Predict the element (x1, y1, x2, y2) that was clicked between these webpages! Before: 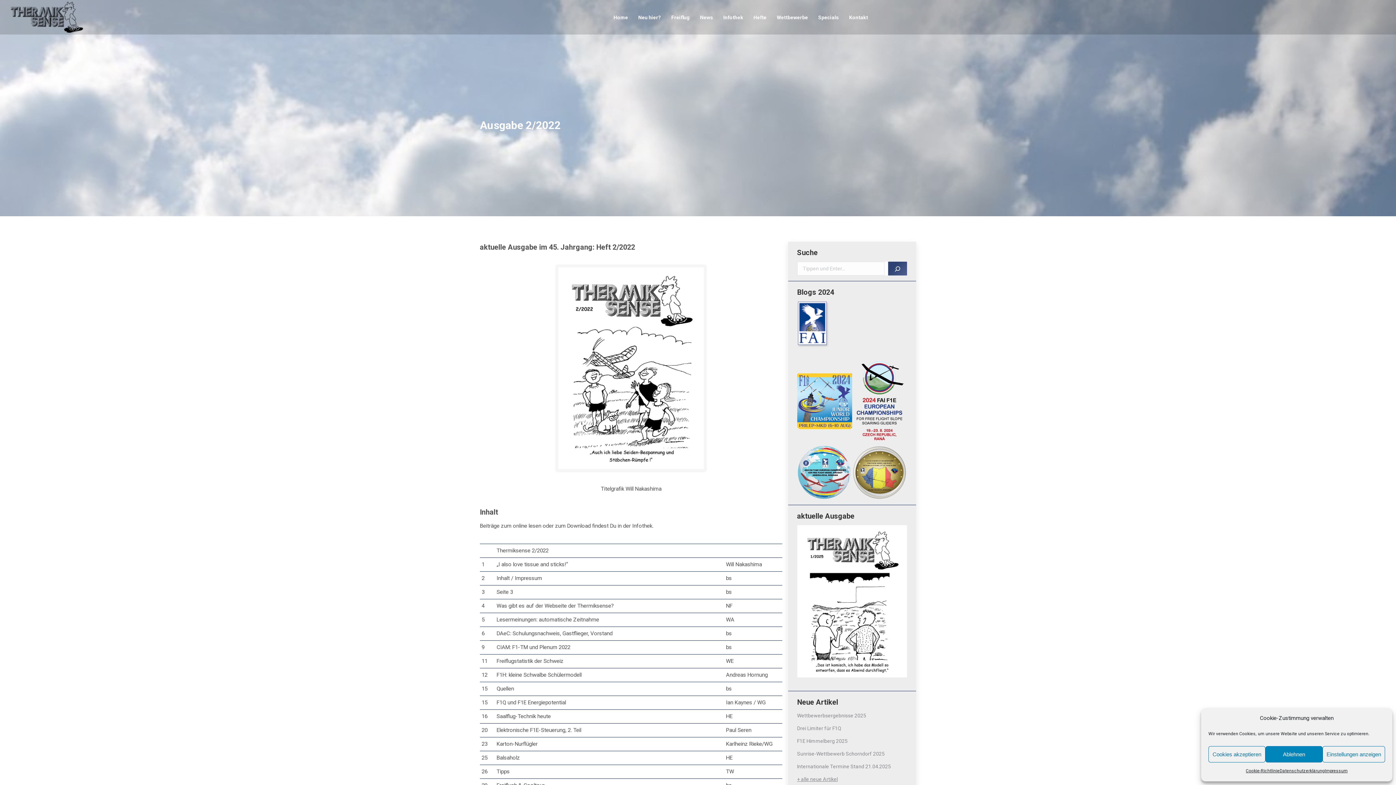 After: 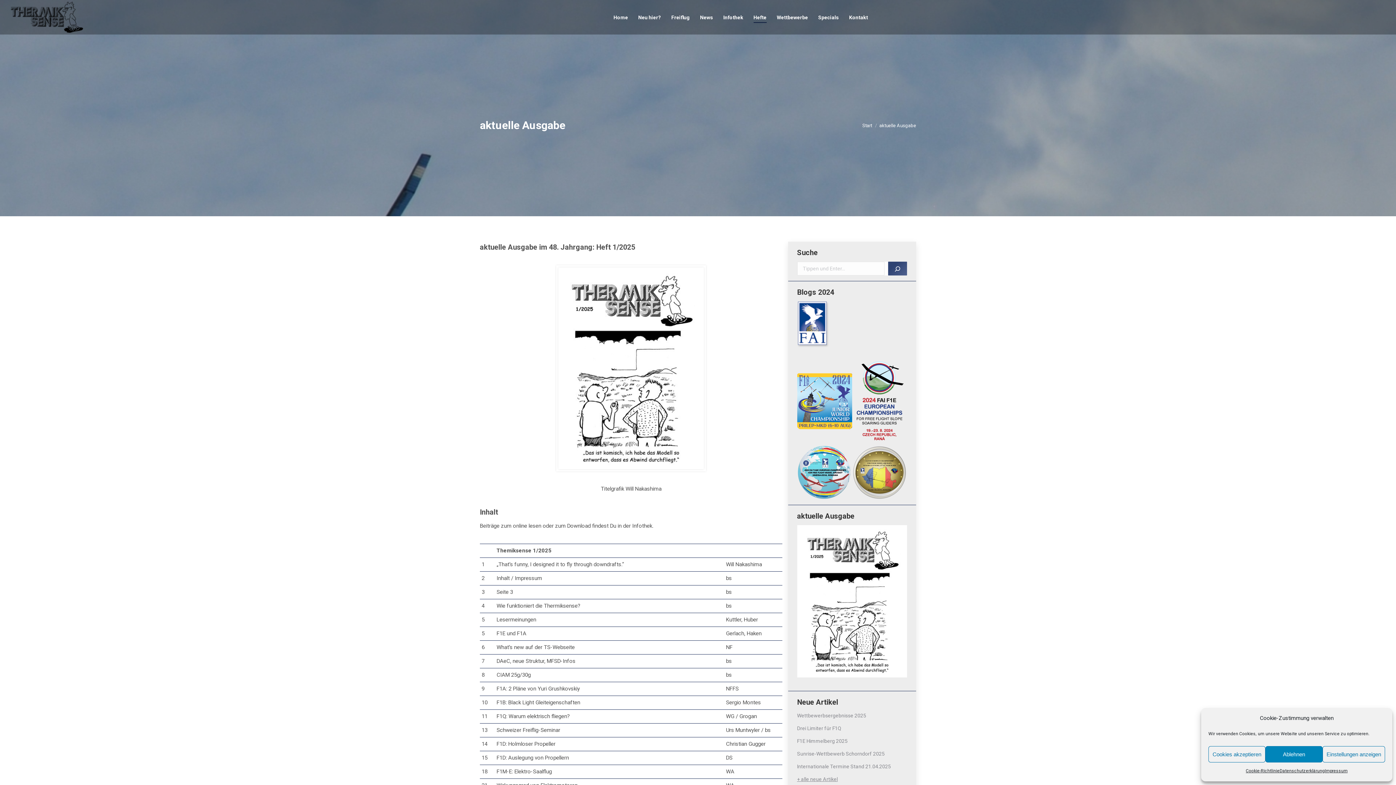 Action: bbox: (797, 525, 907, 677)